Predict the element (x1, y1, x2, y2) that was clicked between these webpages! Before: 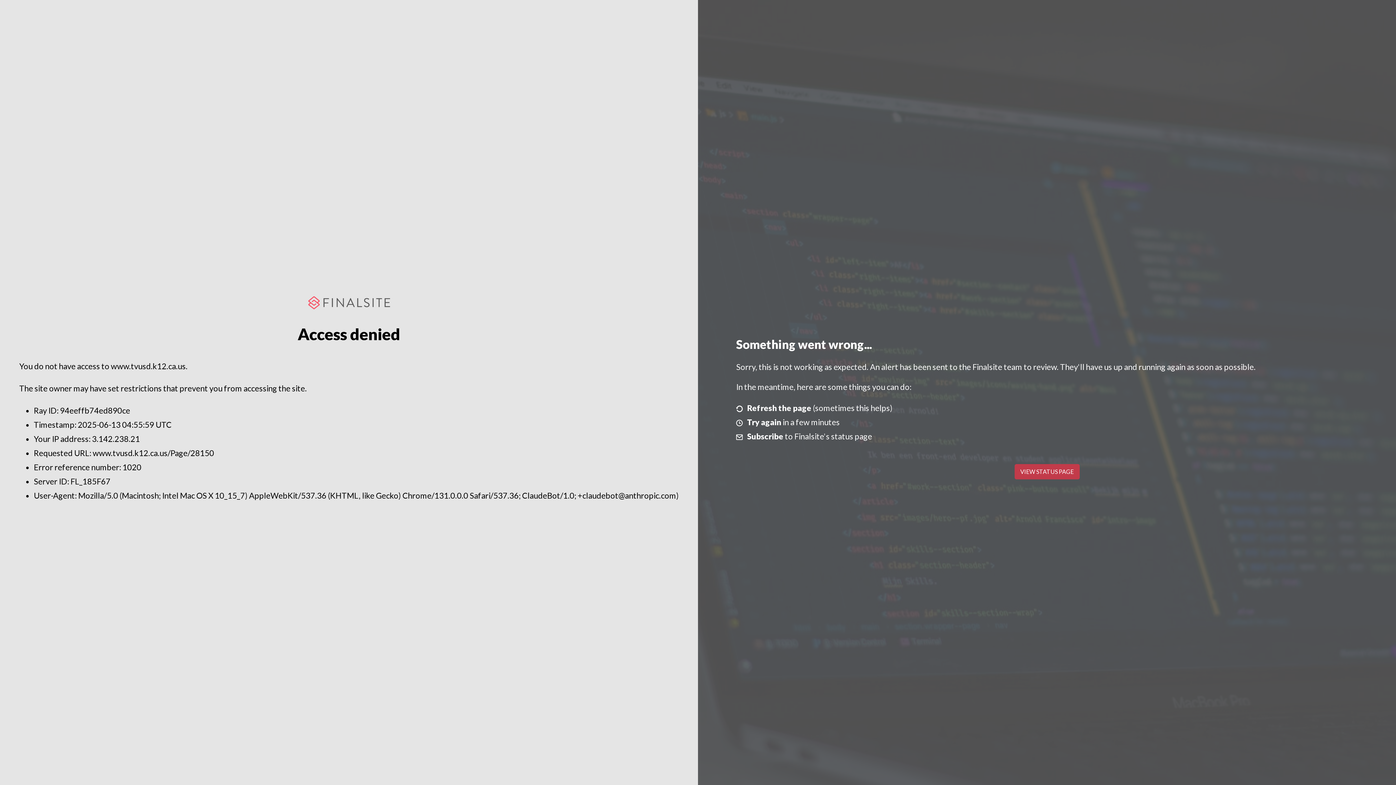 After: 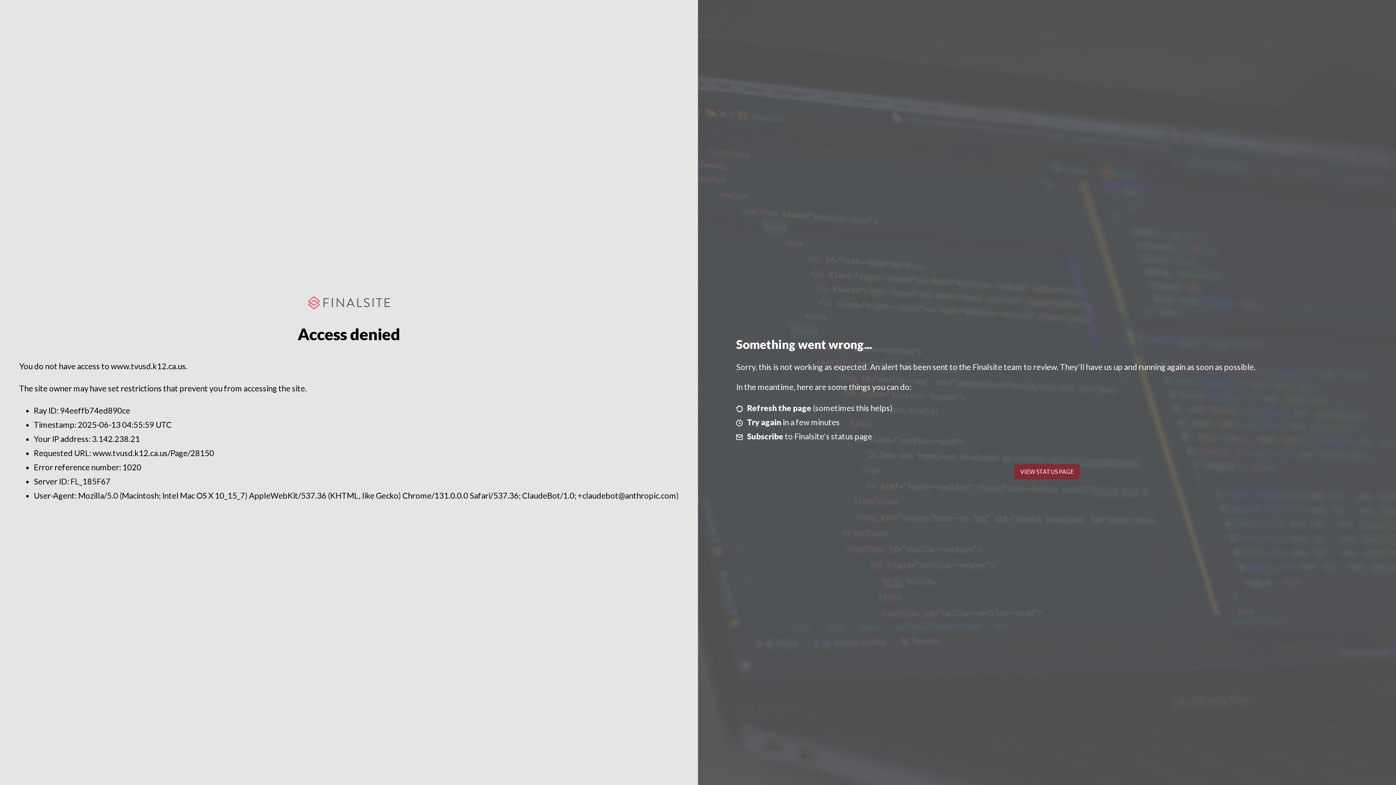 Action: label: VIEW STATUS PAGE bbox: (1014, 464, 1079, 479)